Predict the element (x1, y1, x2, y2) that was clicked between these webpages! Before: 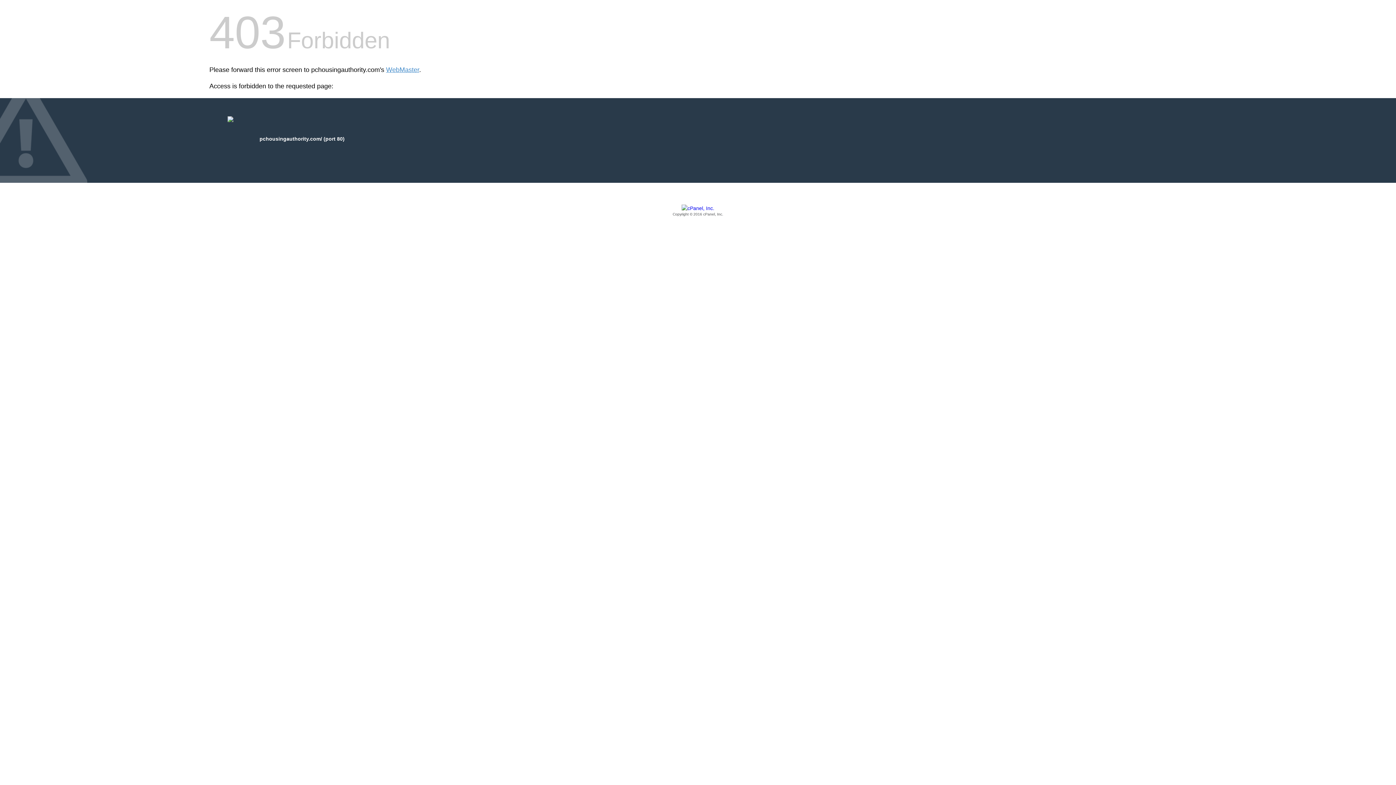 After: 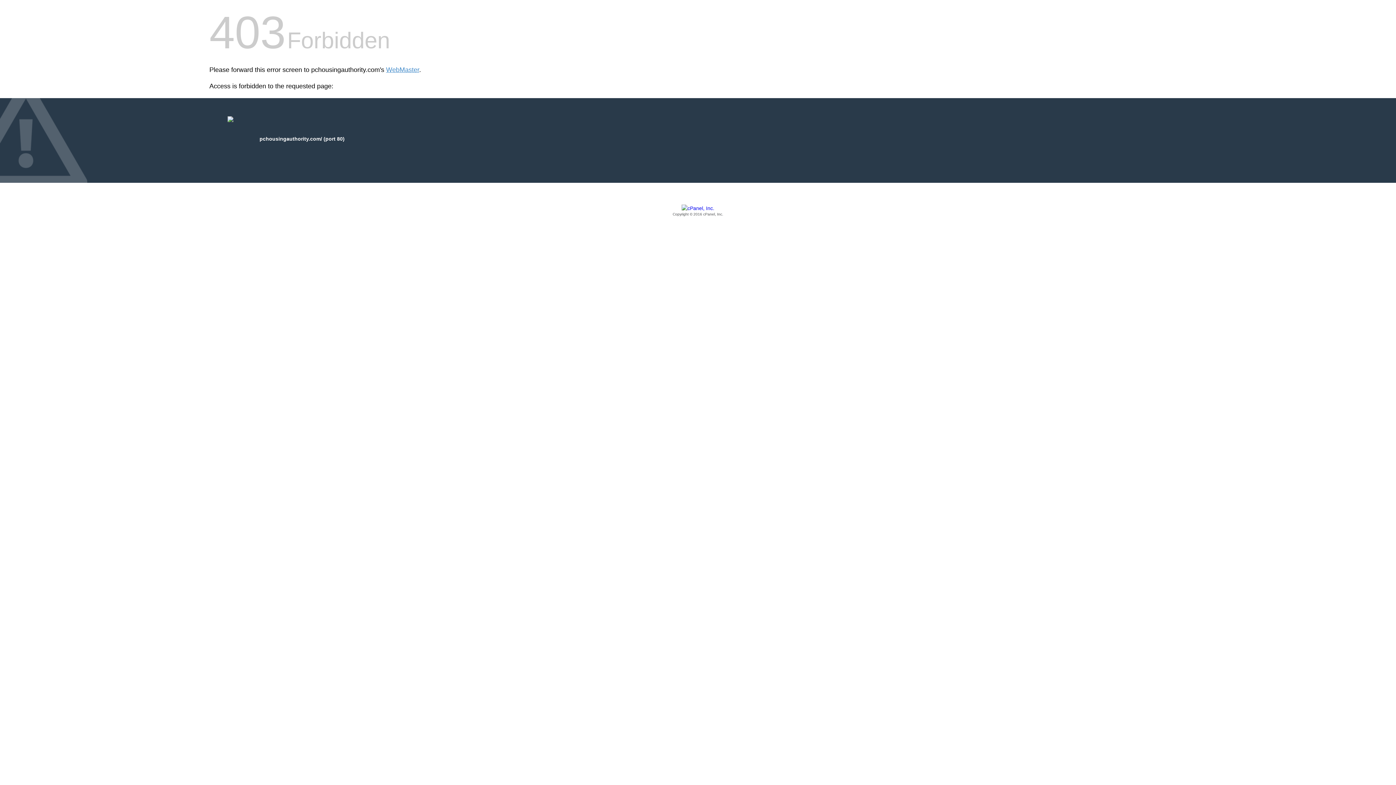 Action: label: Copyright © 2016 cPanel, Inc. bbox: (209, 205, 1186, 217)